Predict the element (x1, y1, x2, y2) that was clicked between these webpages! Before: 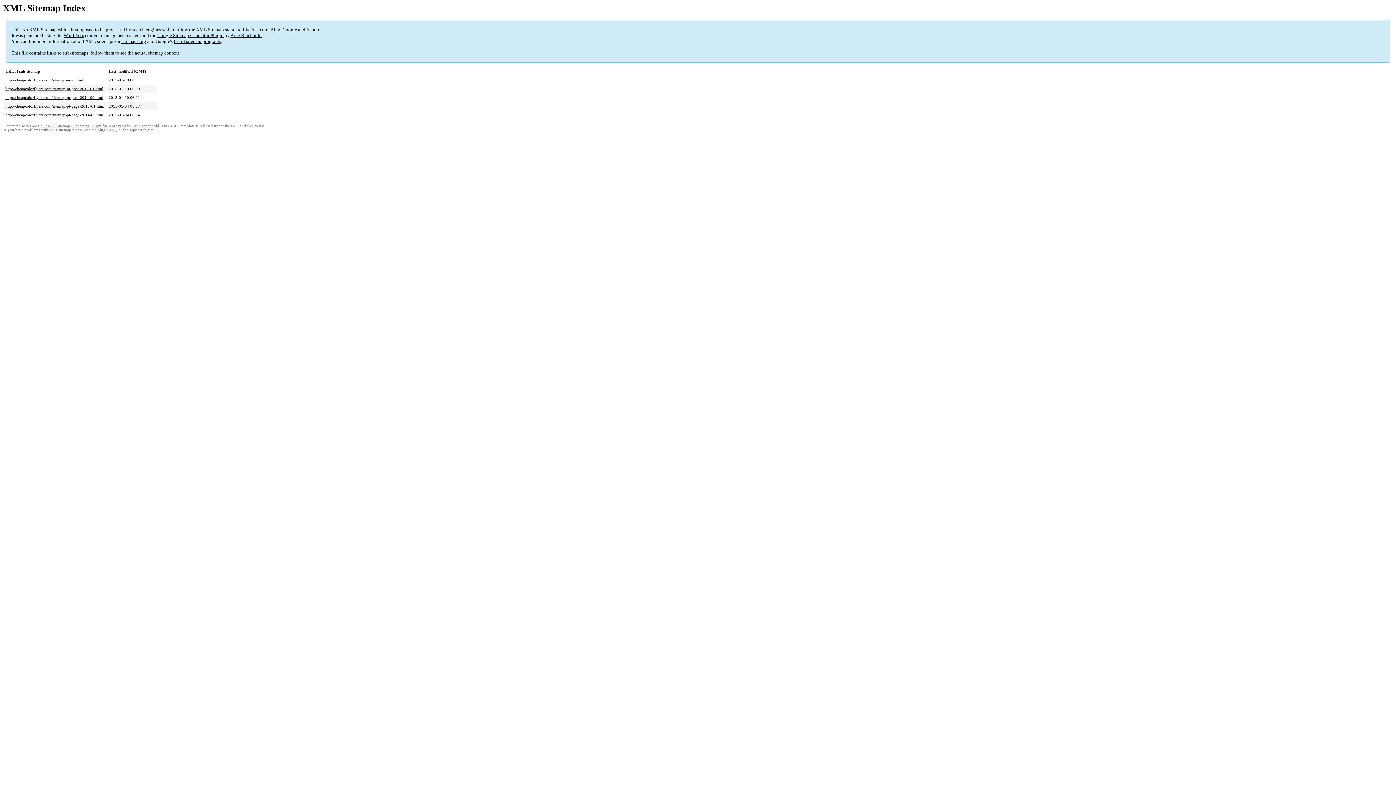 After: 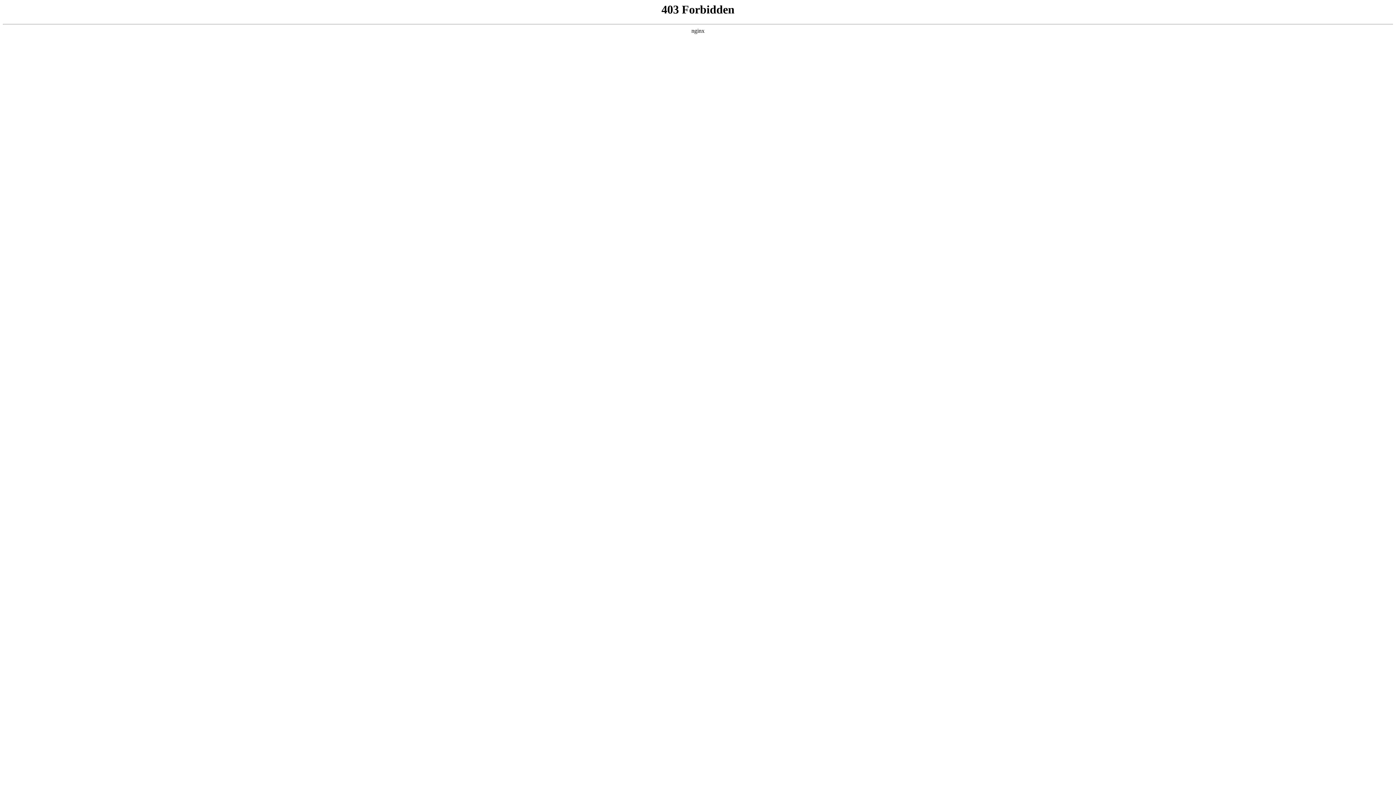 Action: label: WordPress bbox: (63, 32, 84, 38)